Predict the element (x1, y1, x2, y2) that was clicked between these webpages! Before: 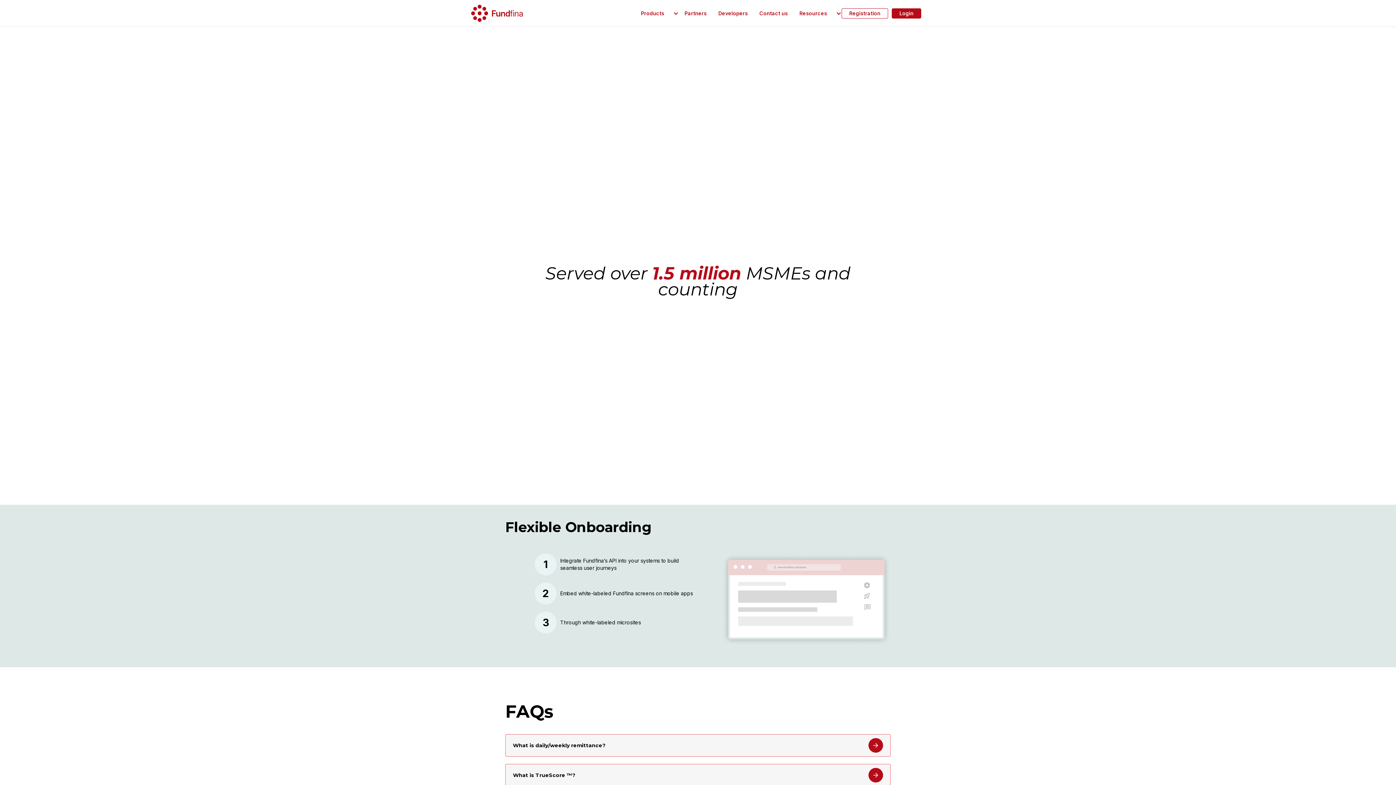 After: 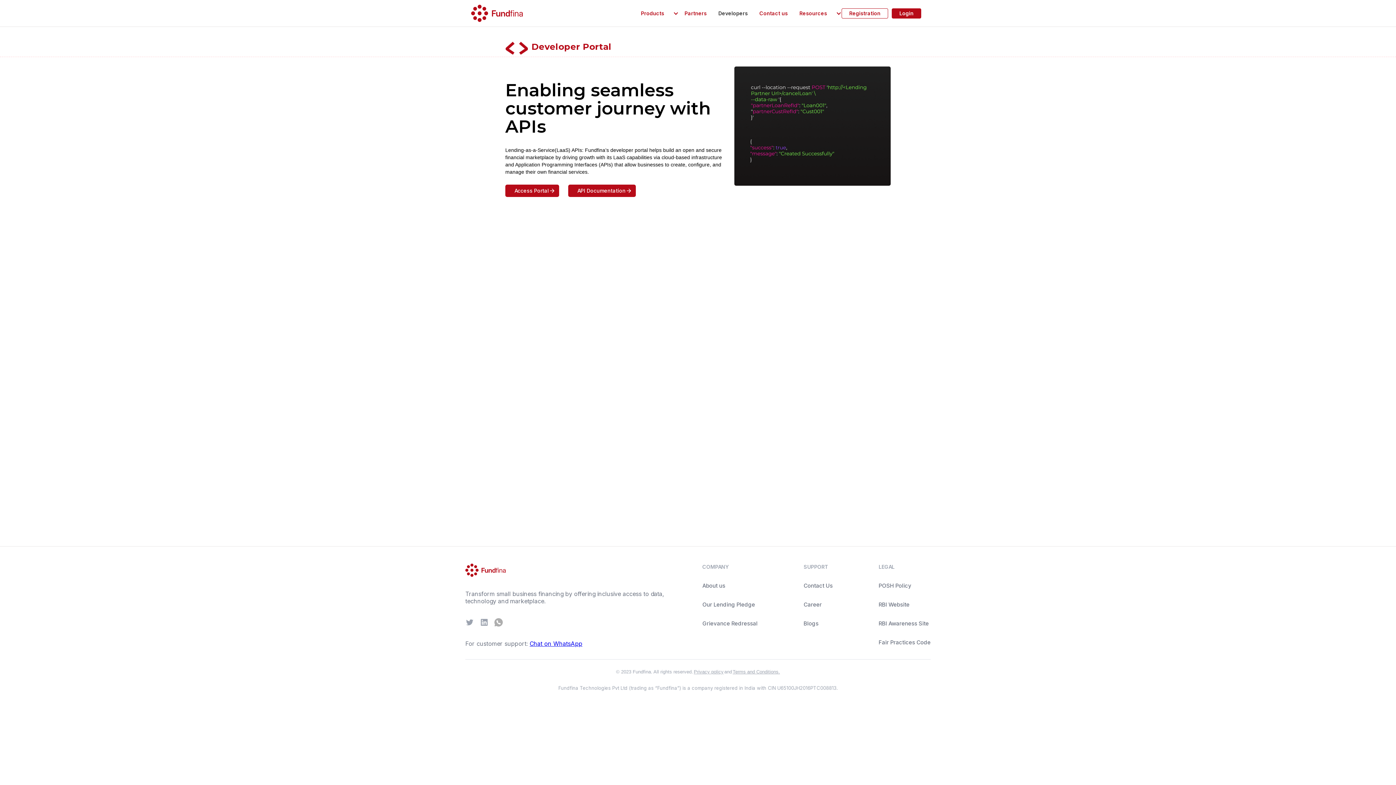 Action: bbox: (712, 5, 753, 21) label: Developers